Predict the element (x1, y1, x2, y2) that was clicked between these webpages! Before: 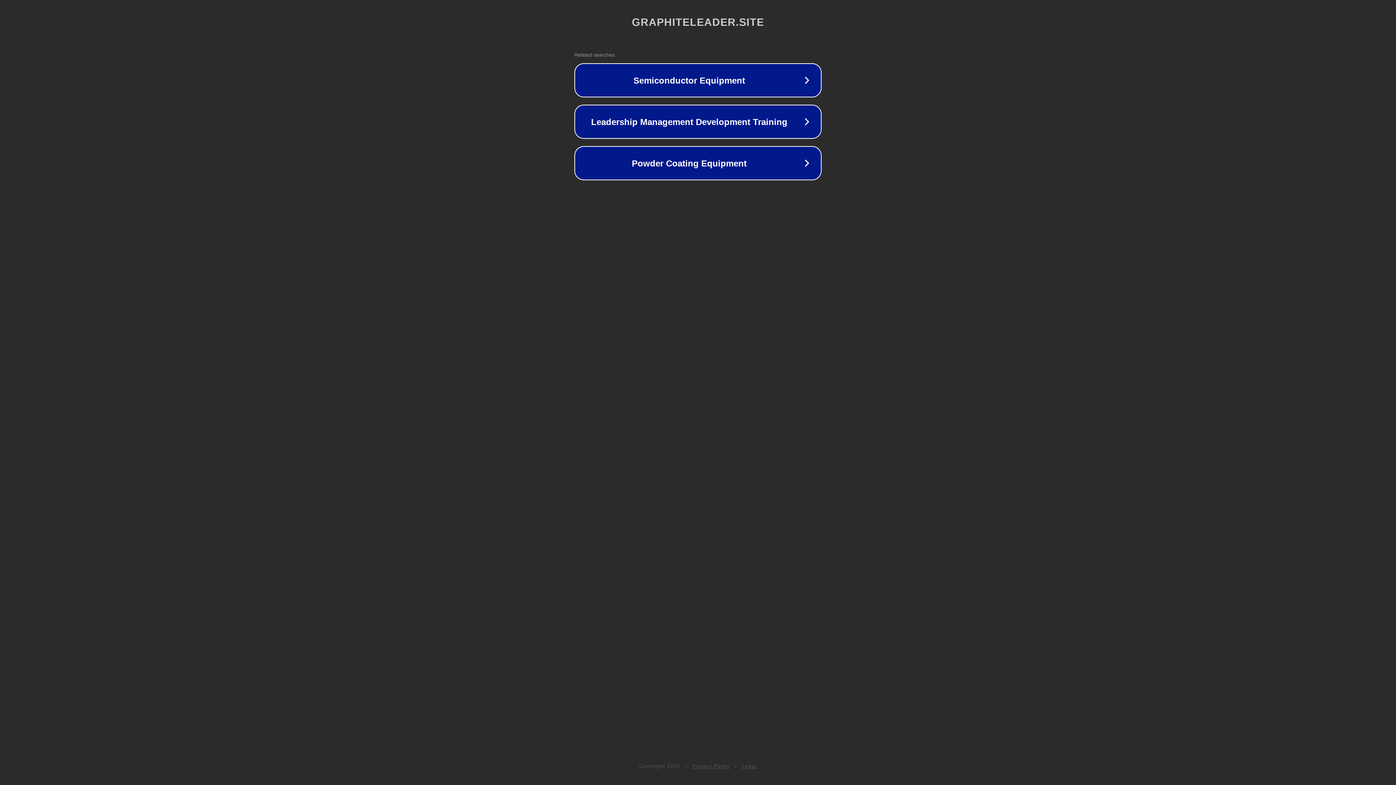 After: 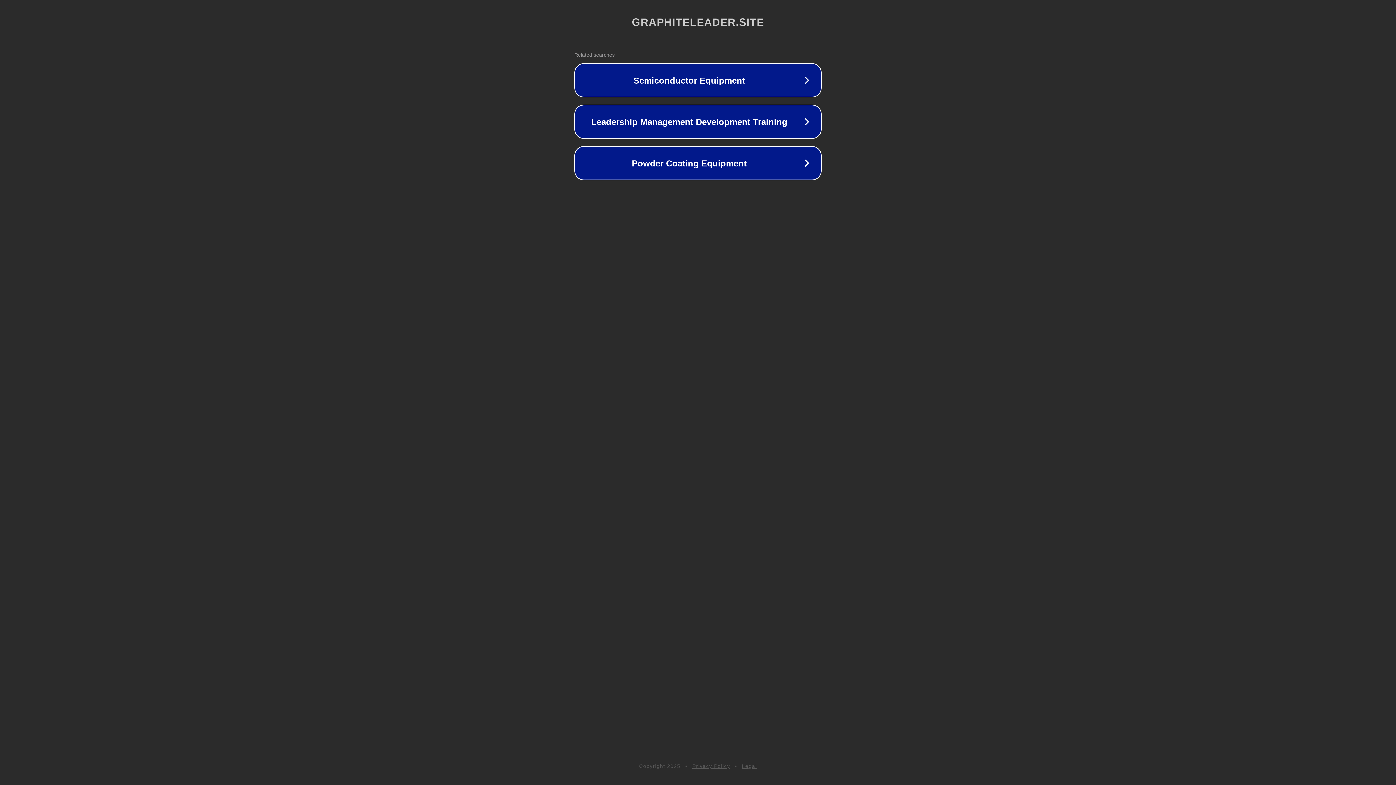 Action: label: Legal bbox: (742, 763, 757, 769)